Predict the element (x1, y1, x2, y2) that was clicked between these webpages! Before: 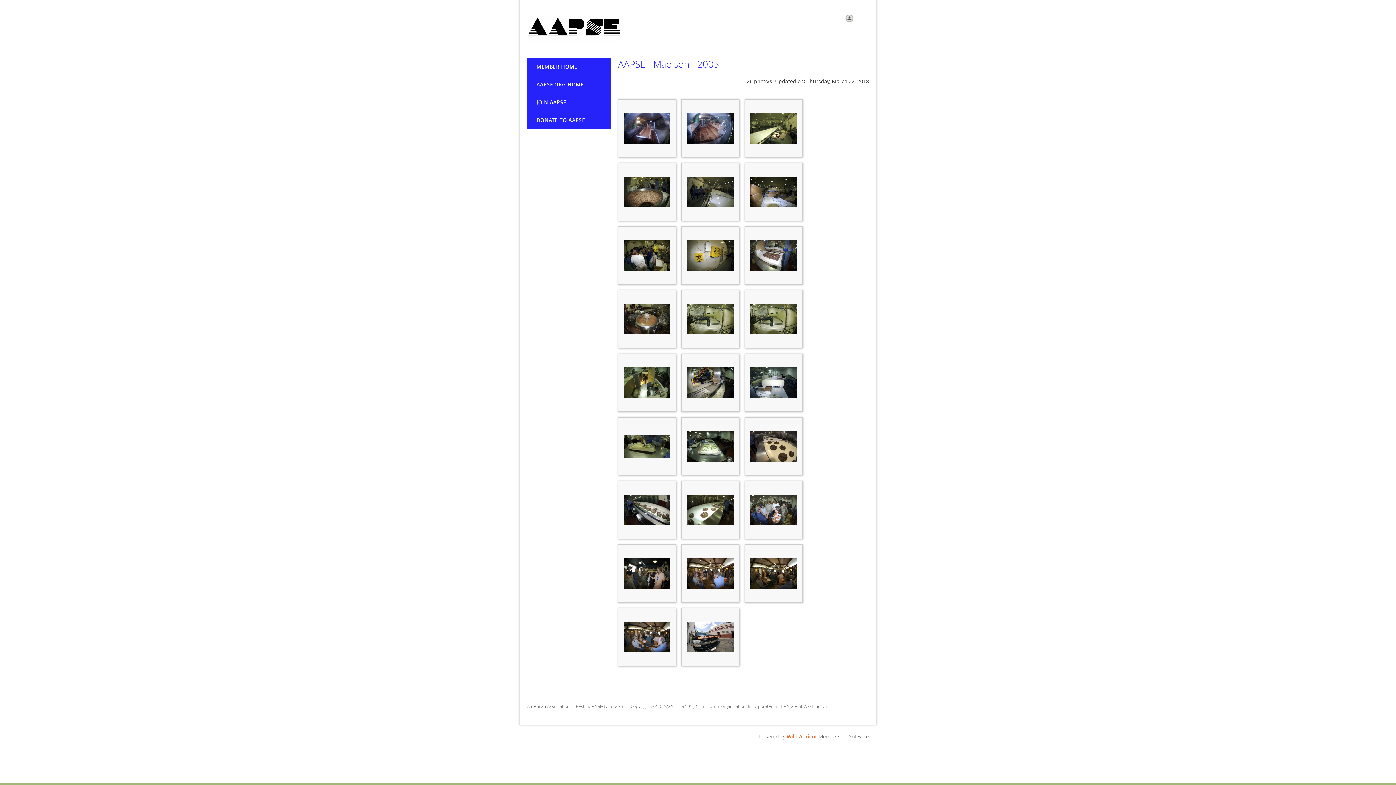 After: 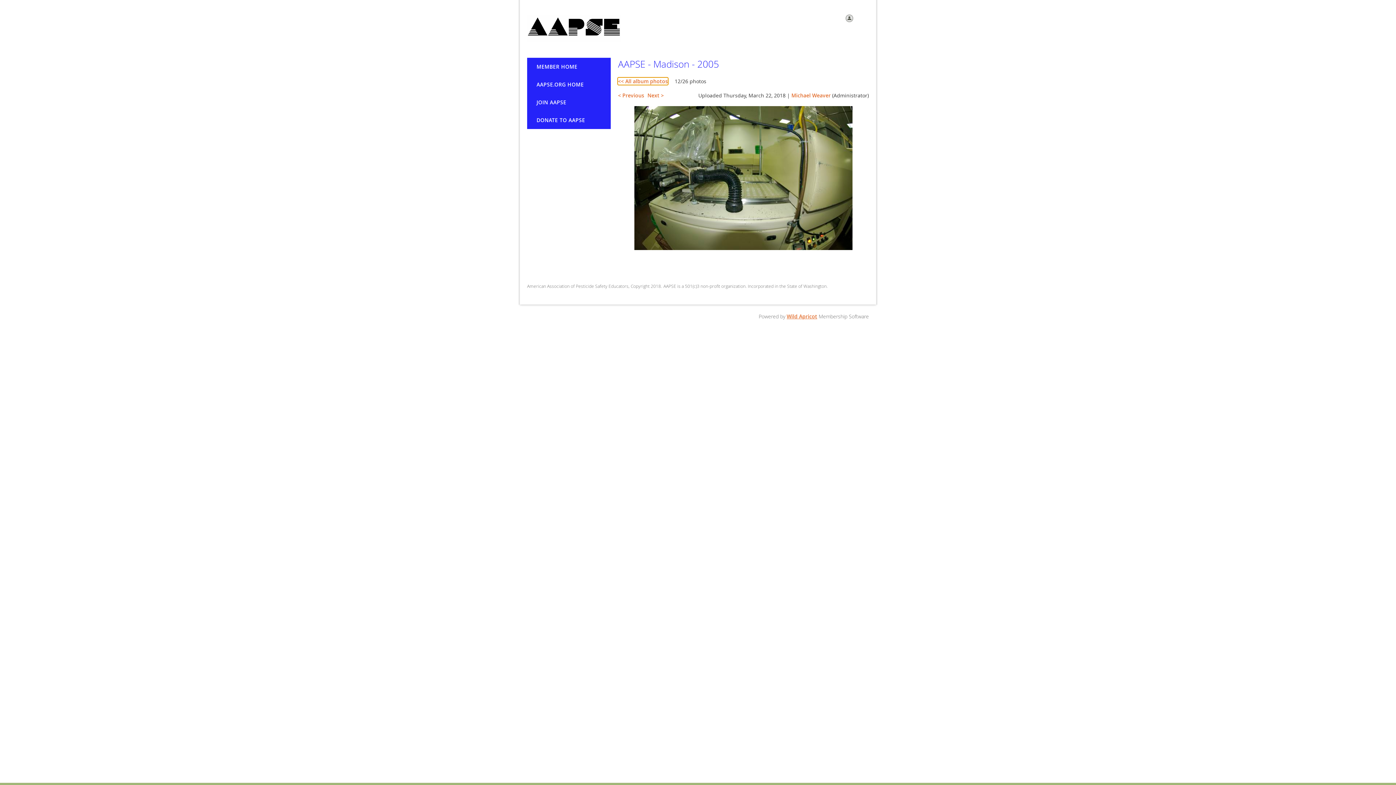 Action: bbox: (750, 296, 797, 342)